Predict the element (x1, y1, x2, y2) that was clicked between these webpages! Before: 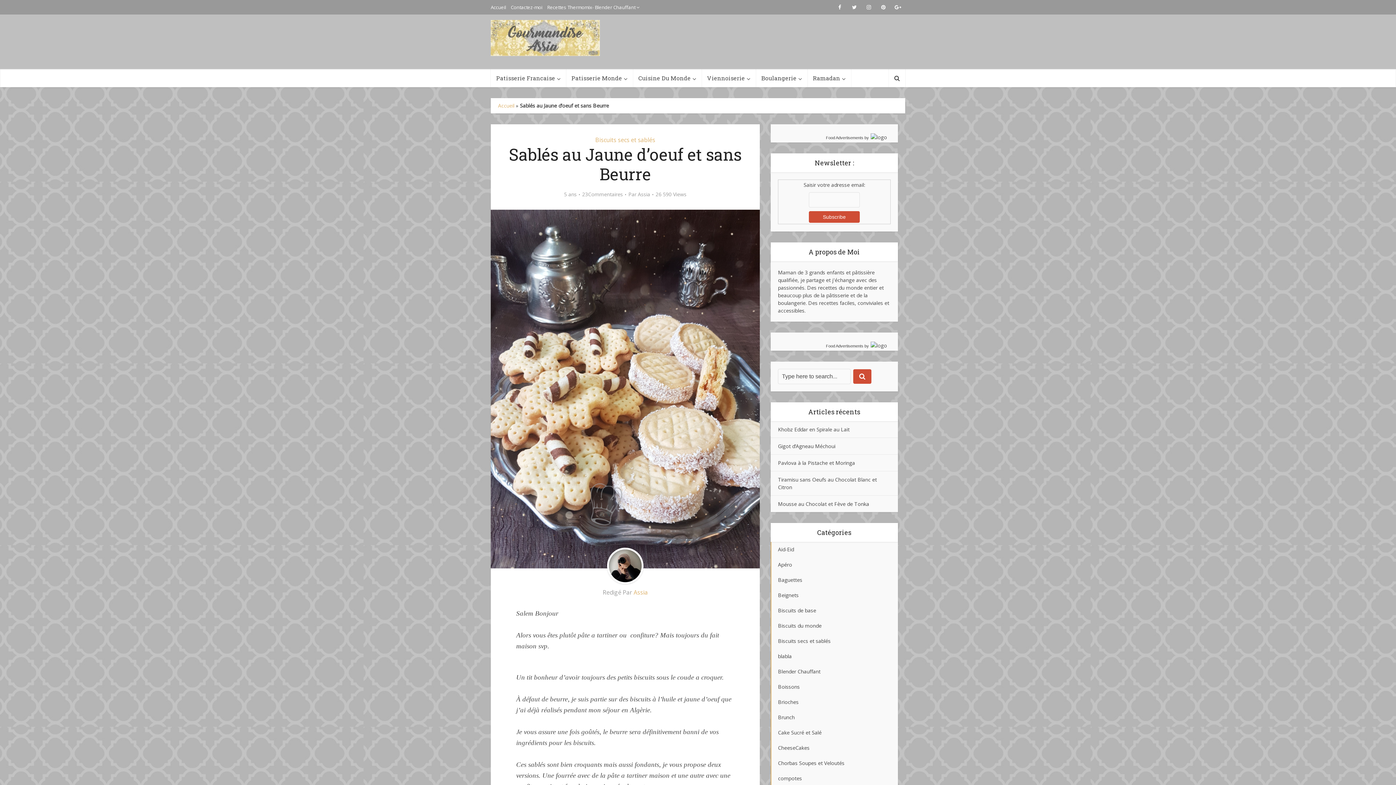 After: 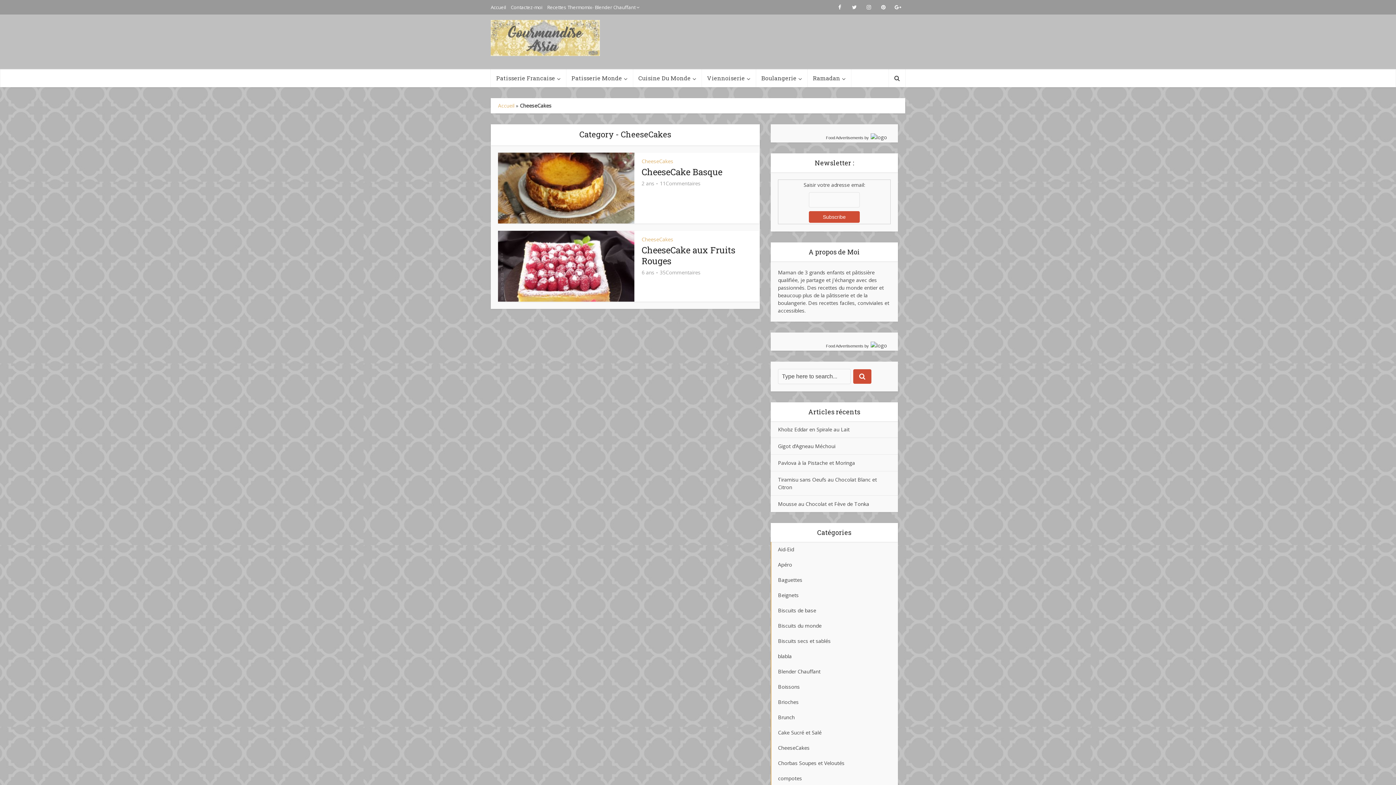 Action: bbox: (770, 740, 898, 756) label: CheeseCakes